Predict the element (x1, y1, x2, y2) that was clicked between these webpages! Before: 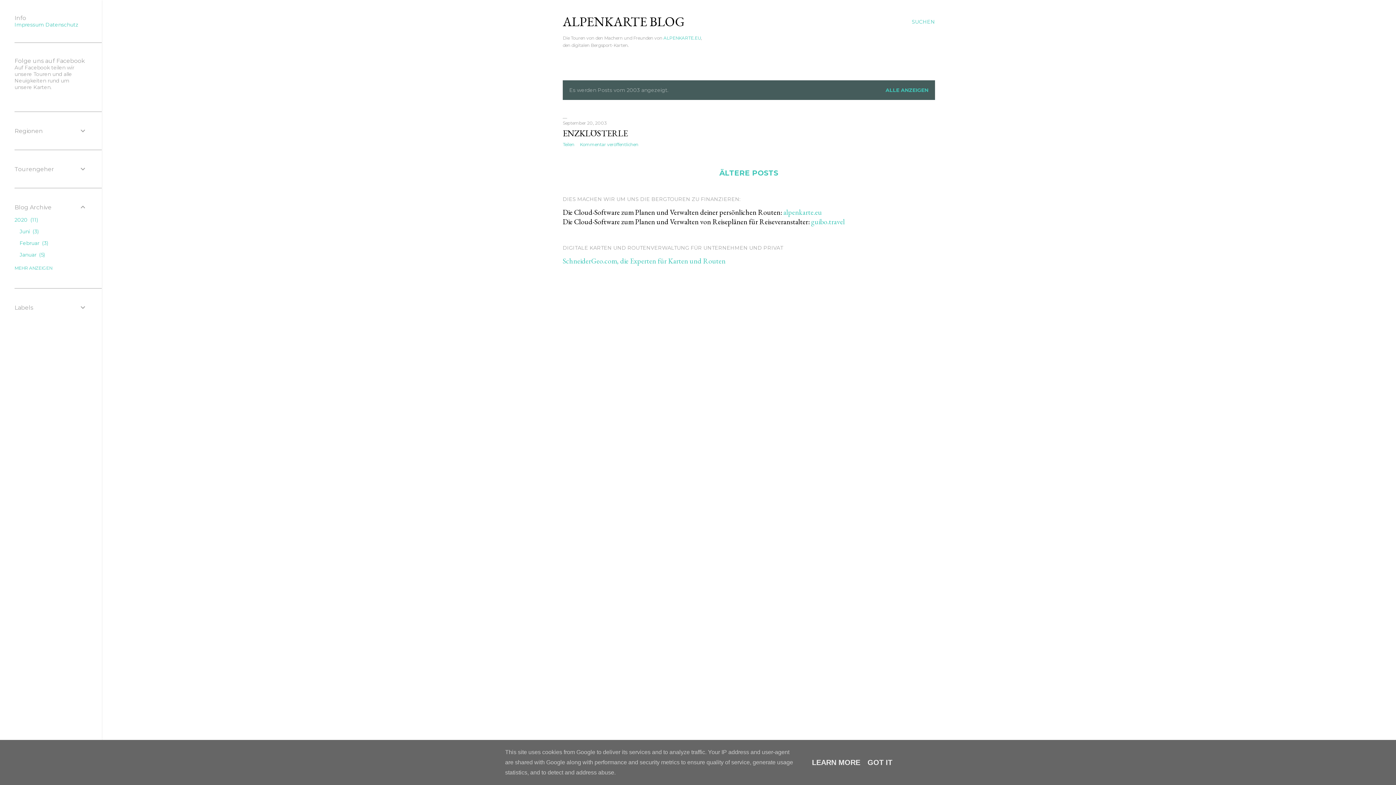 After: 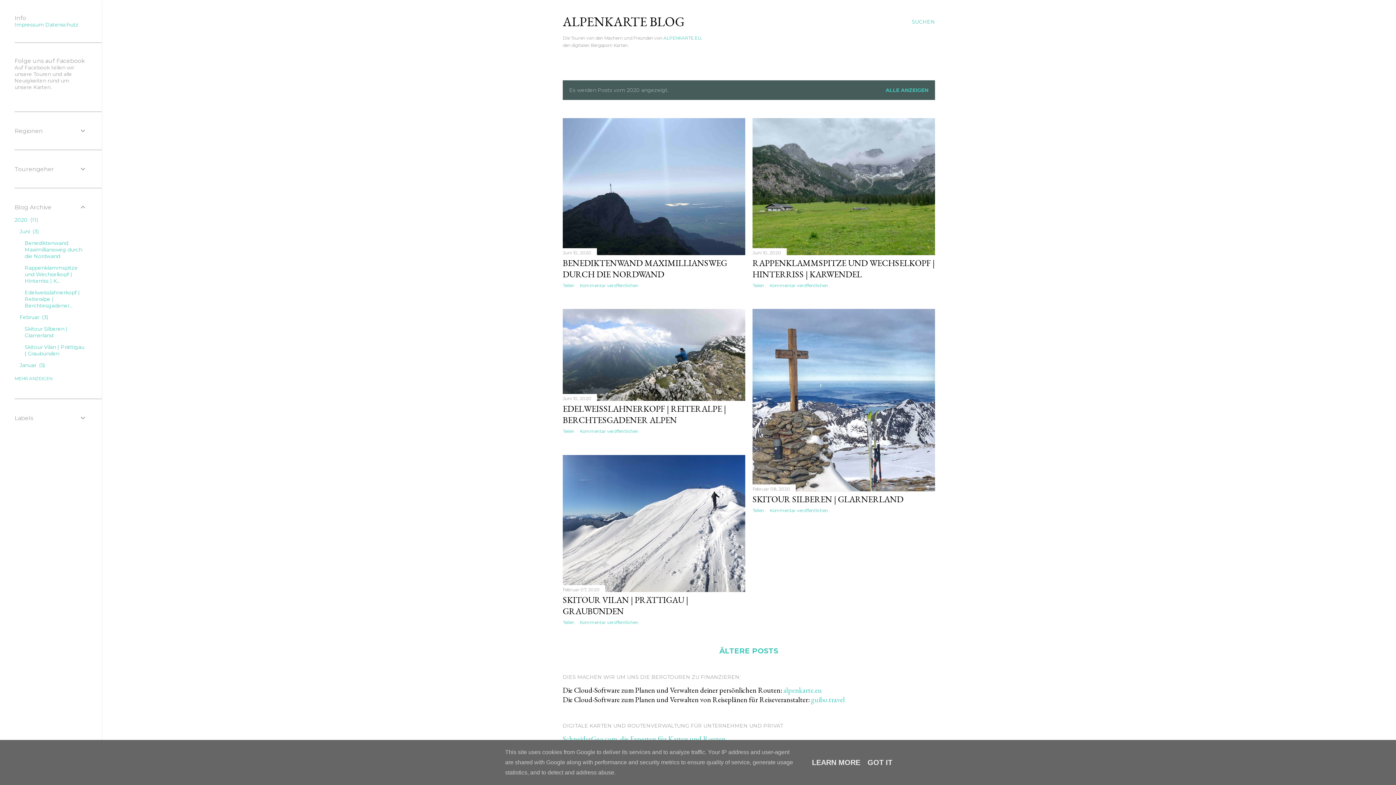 Action: label: 2020 11 bbox: (14, 216, 38, 223)